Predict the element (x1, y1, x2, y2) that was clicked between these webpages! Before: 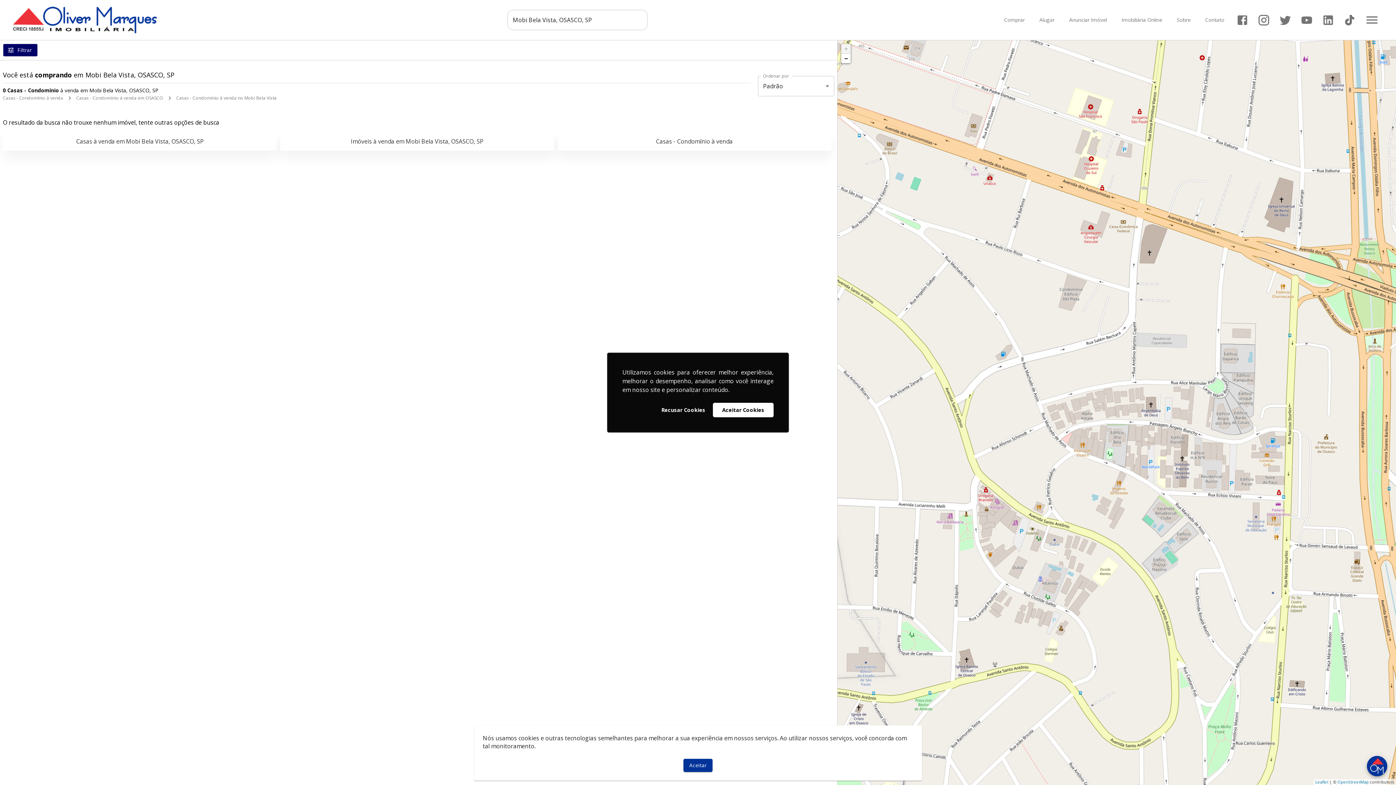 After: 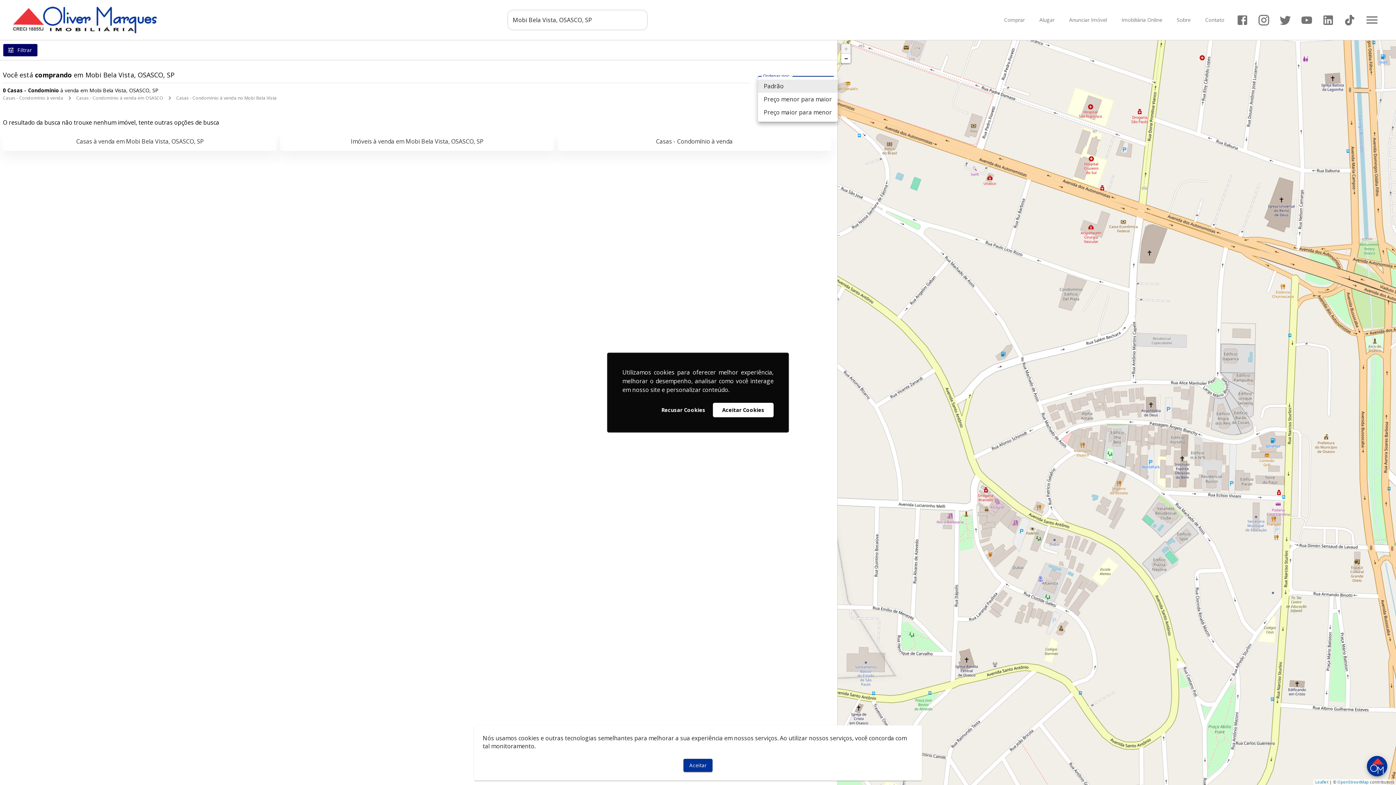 Action: bbox: (758, 76, 834, 96) label: Padrão